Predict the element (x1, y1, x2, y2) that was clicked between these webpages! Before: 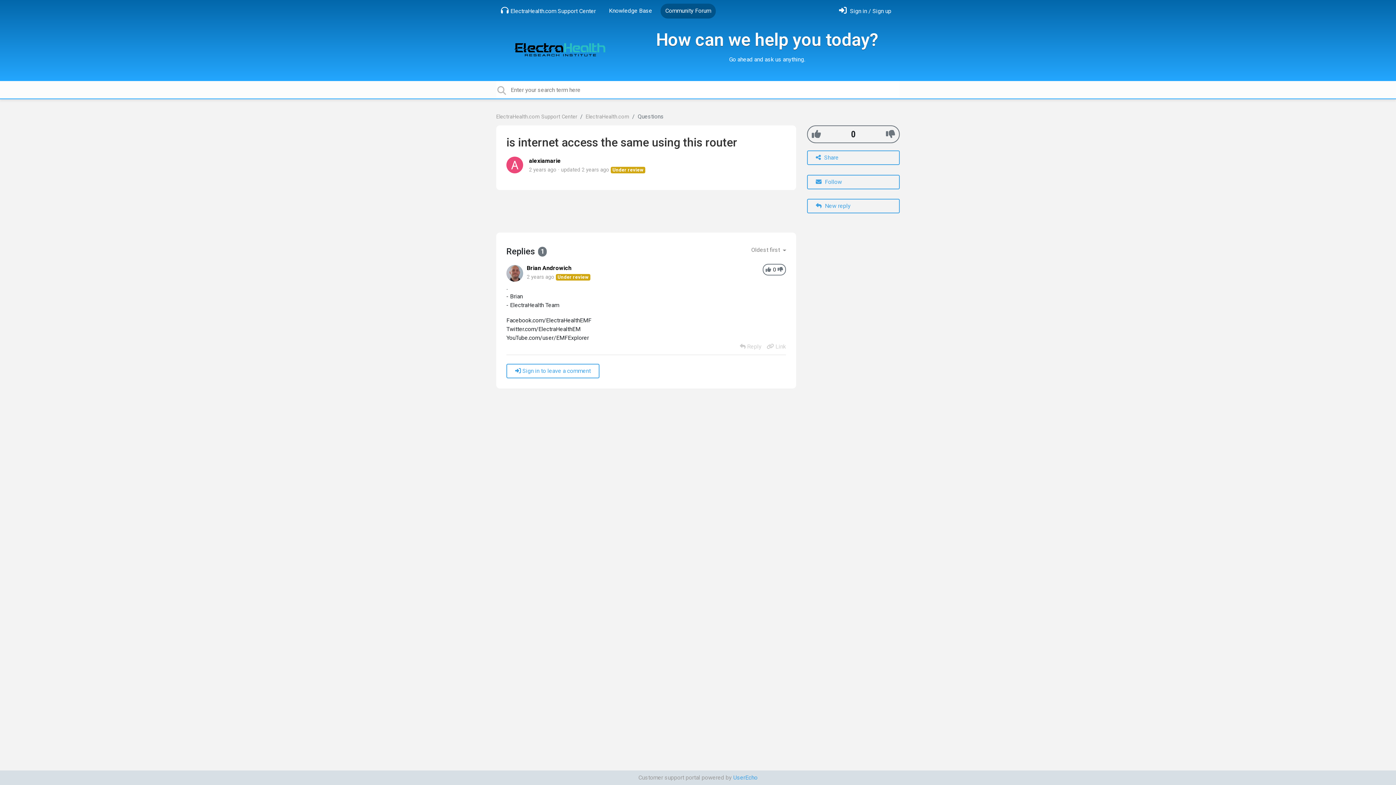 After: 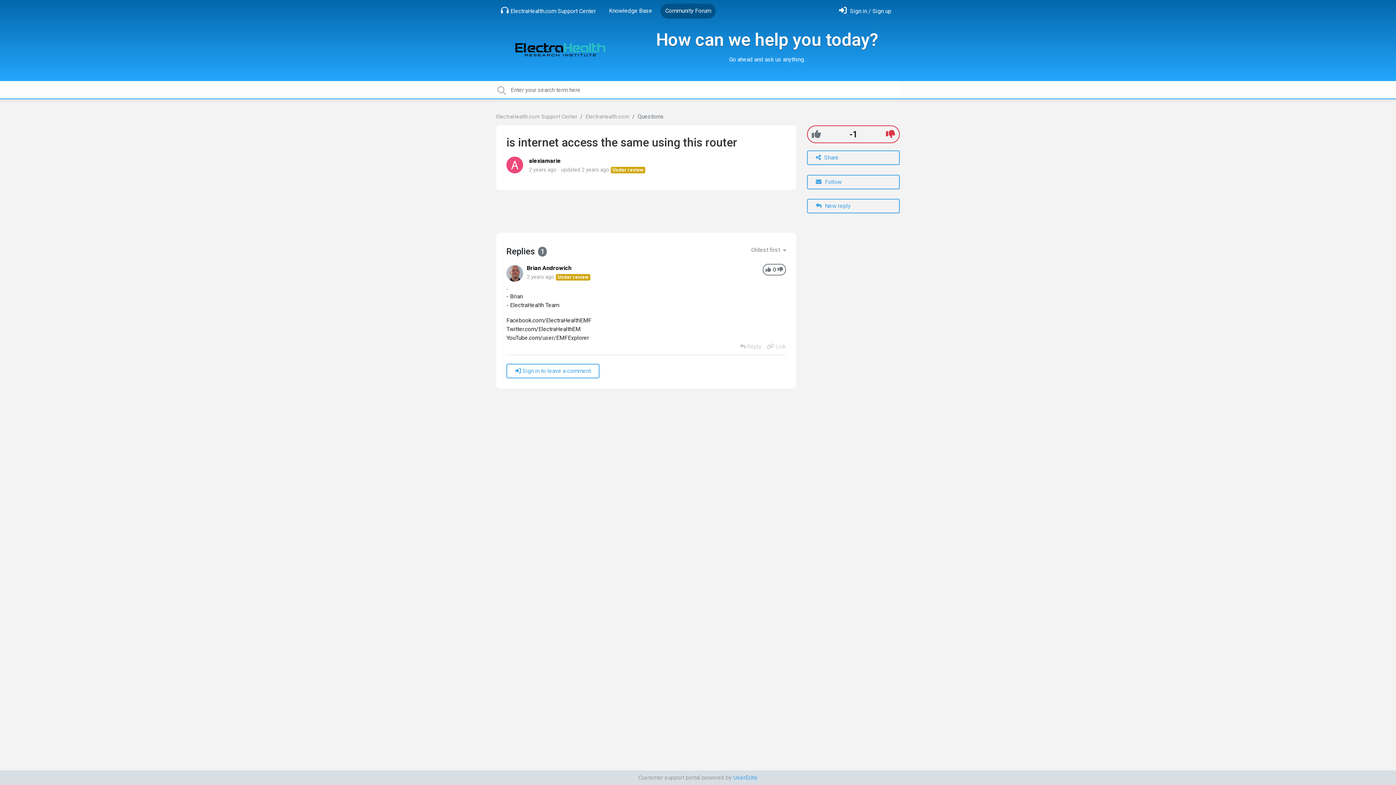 Action: bbox: (886, 129, 895, 139) label: -1